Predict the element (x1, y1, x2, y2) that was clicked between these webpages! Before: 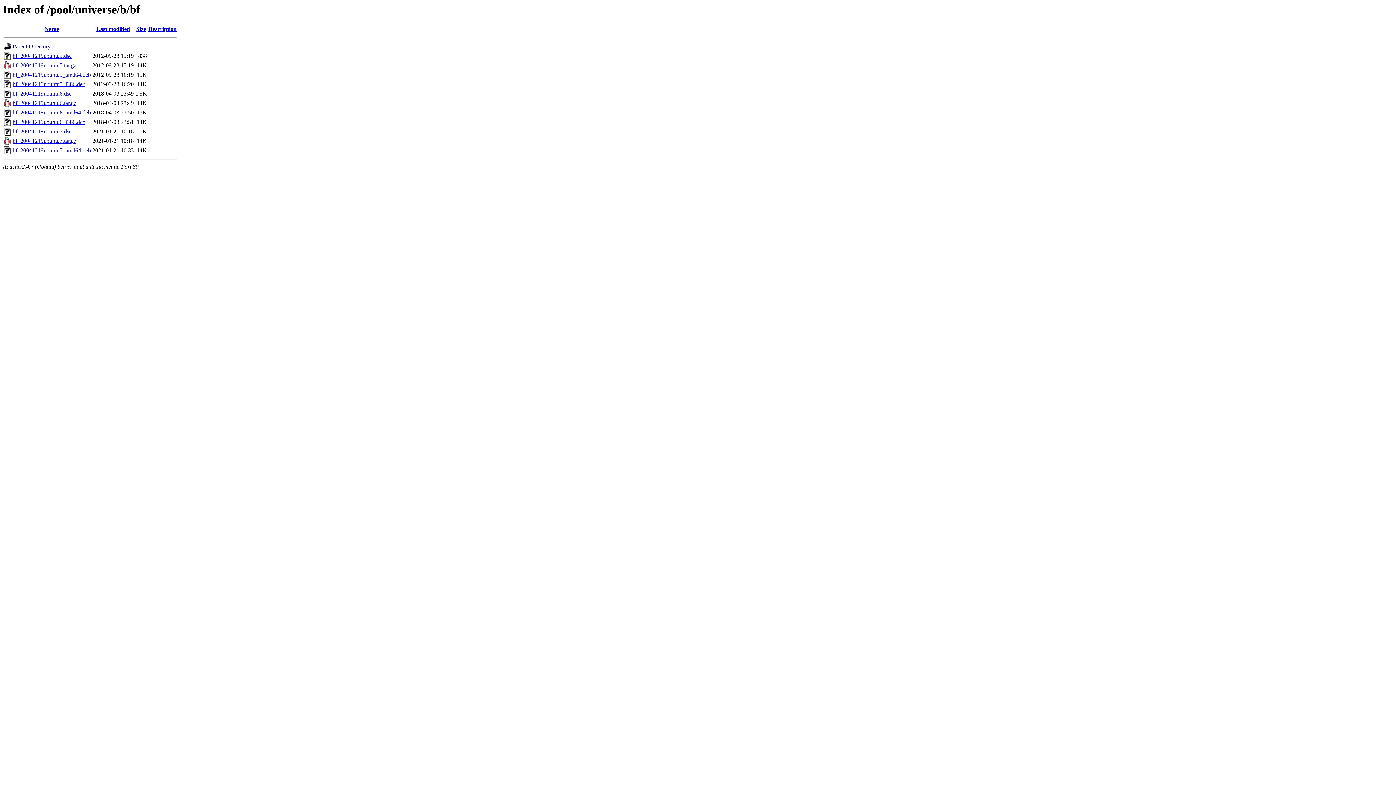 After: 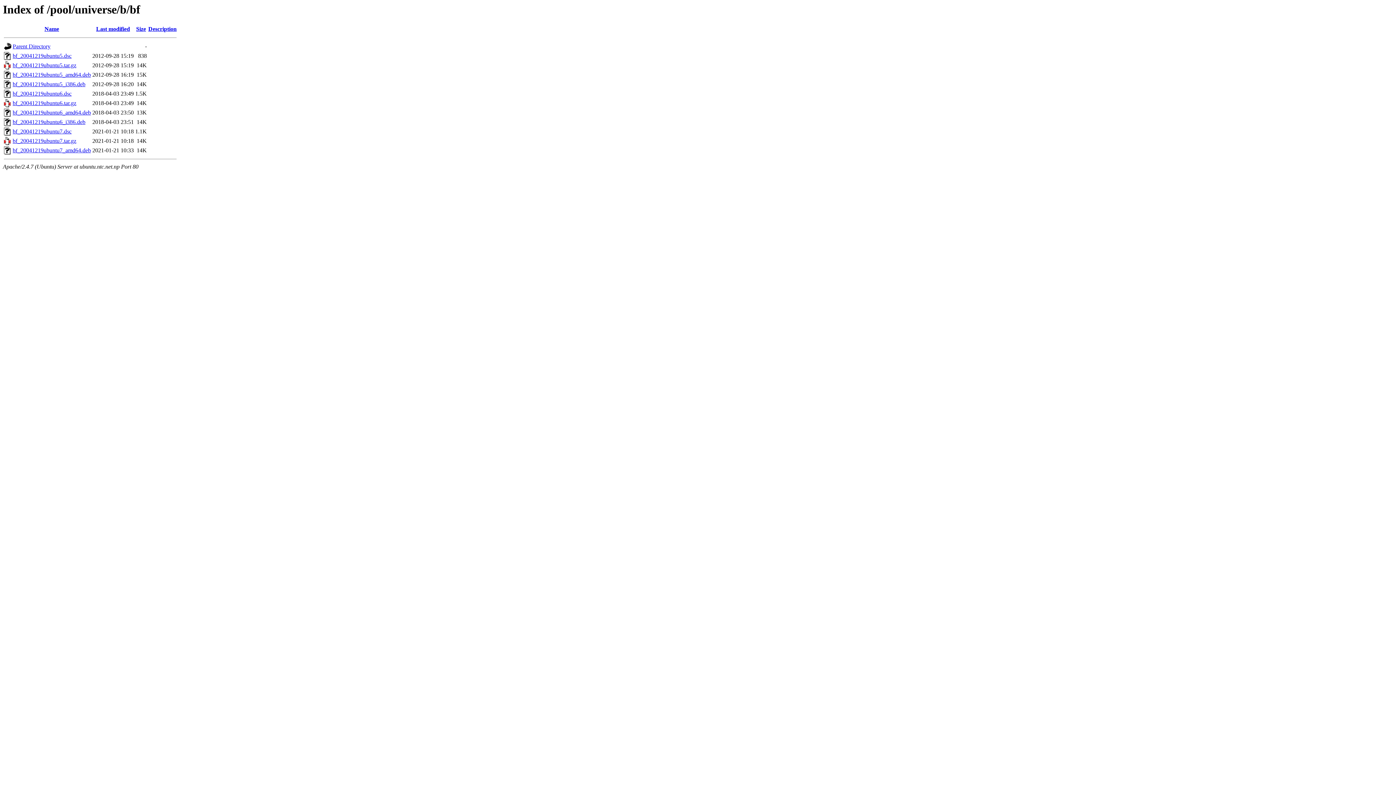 Action: bbox: (12, 109, 90, 115) label: bf_20041219ubuntu6_amd64.deb